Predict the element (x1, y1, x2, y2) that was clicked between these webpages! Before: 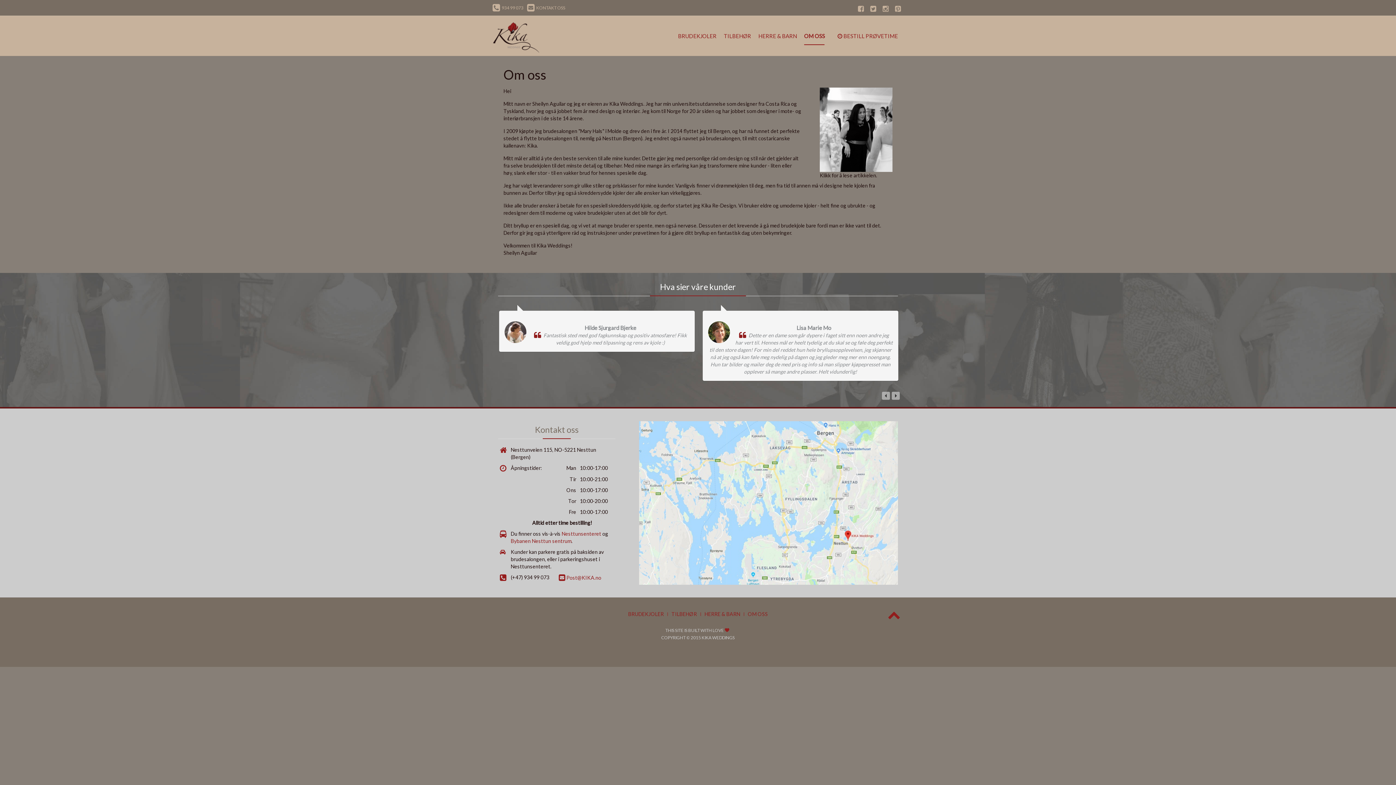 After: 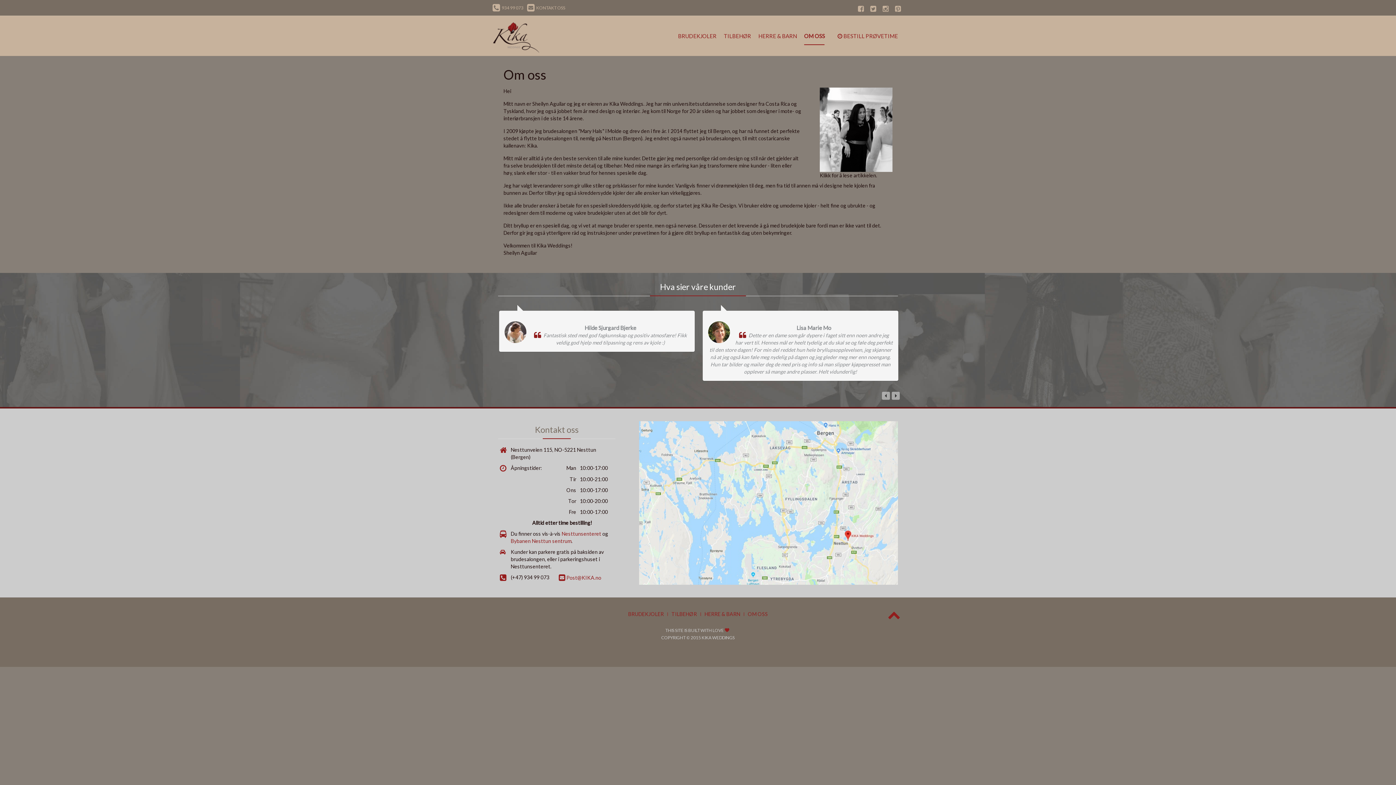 Action: label: OM OSS bbox: (804, 28, 825, 61)